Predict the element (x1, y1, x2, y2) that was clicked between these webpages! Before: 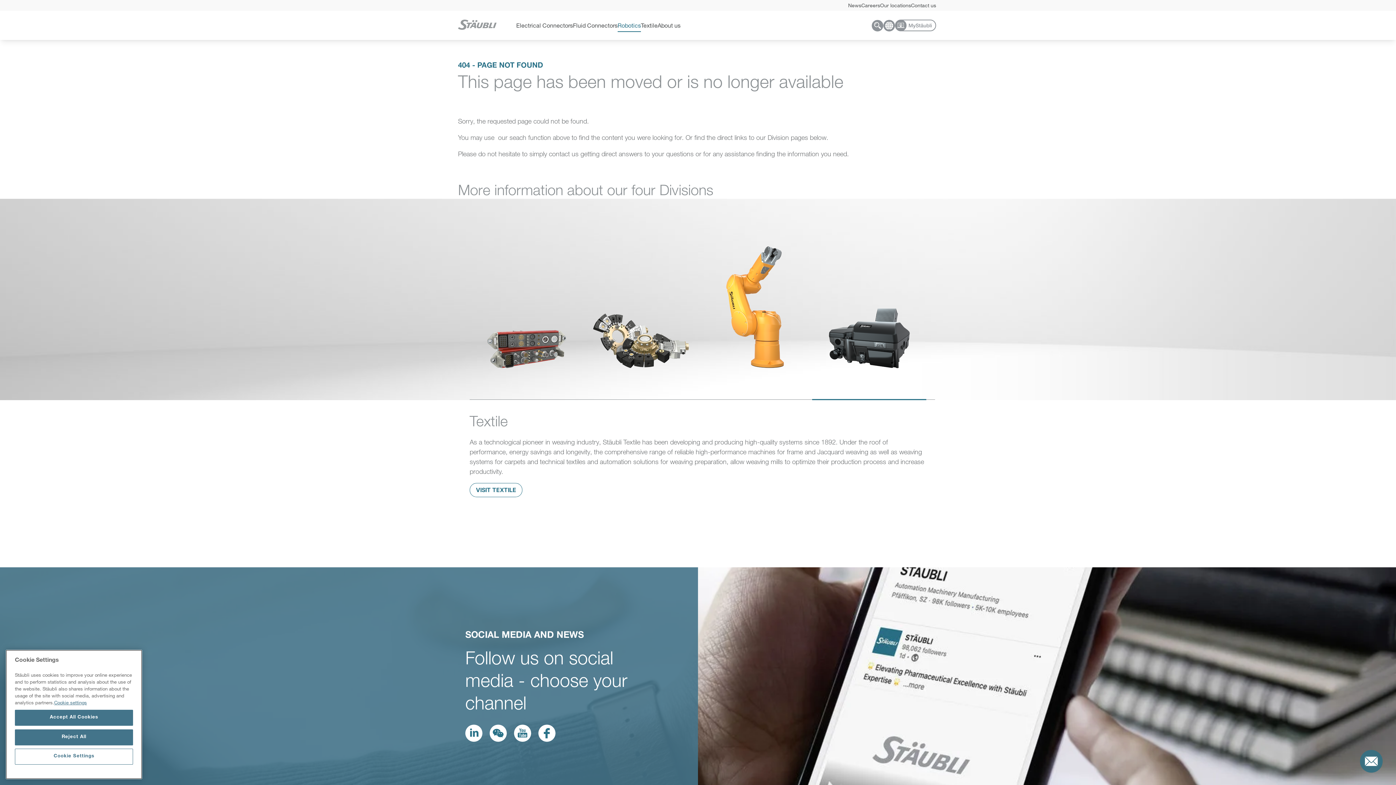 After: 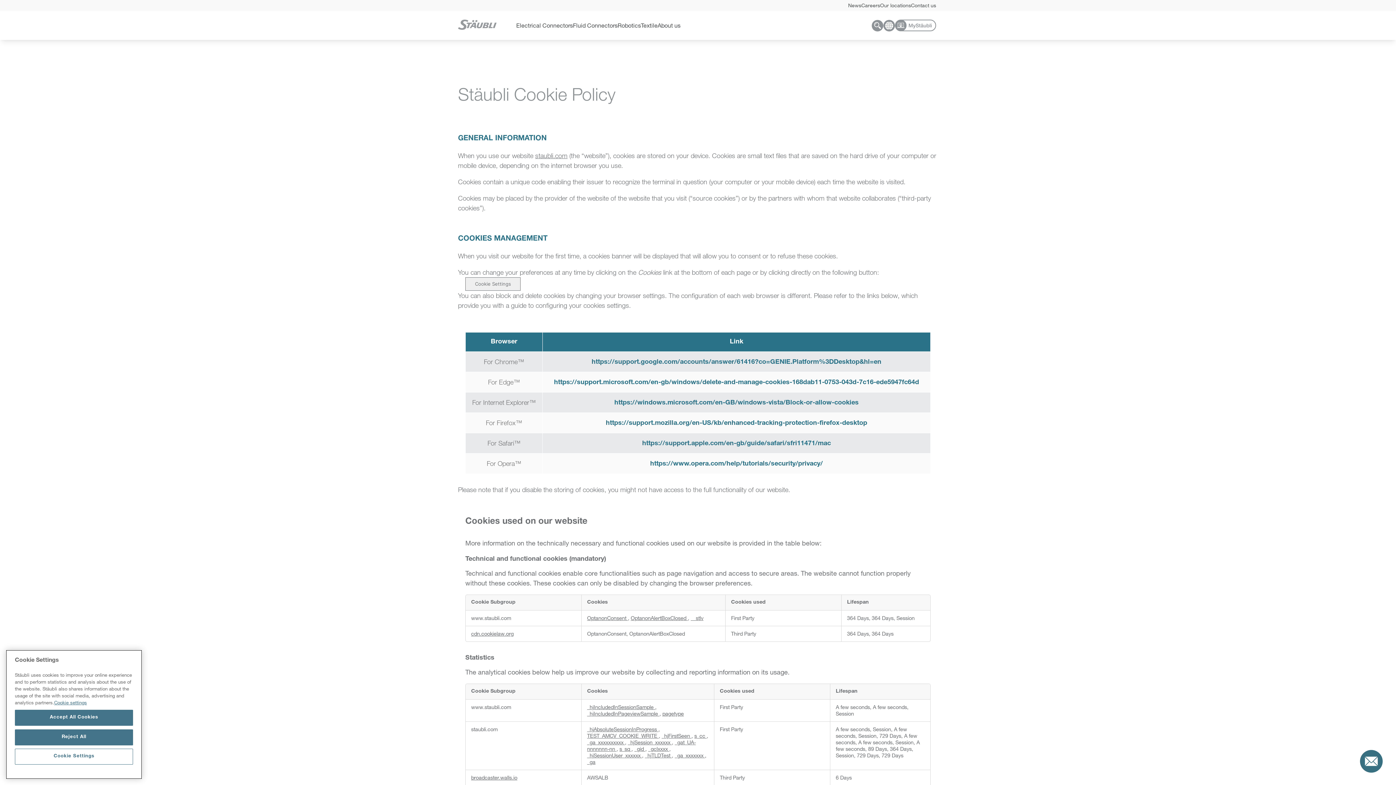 Action: bbox: (54, 700, 86, 705) label: More information about your privacy, opens in a new tab